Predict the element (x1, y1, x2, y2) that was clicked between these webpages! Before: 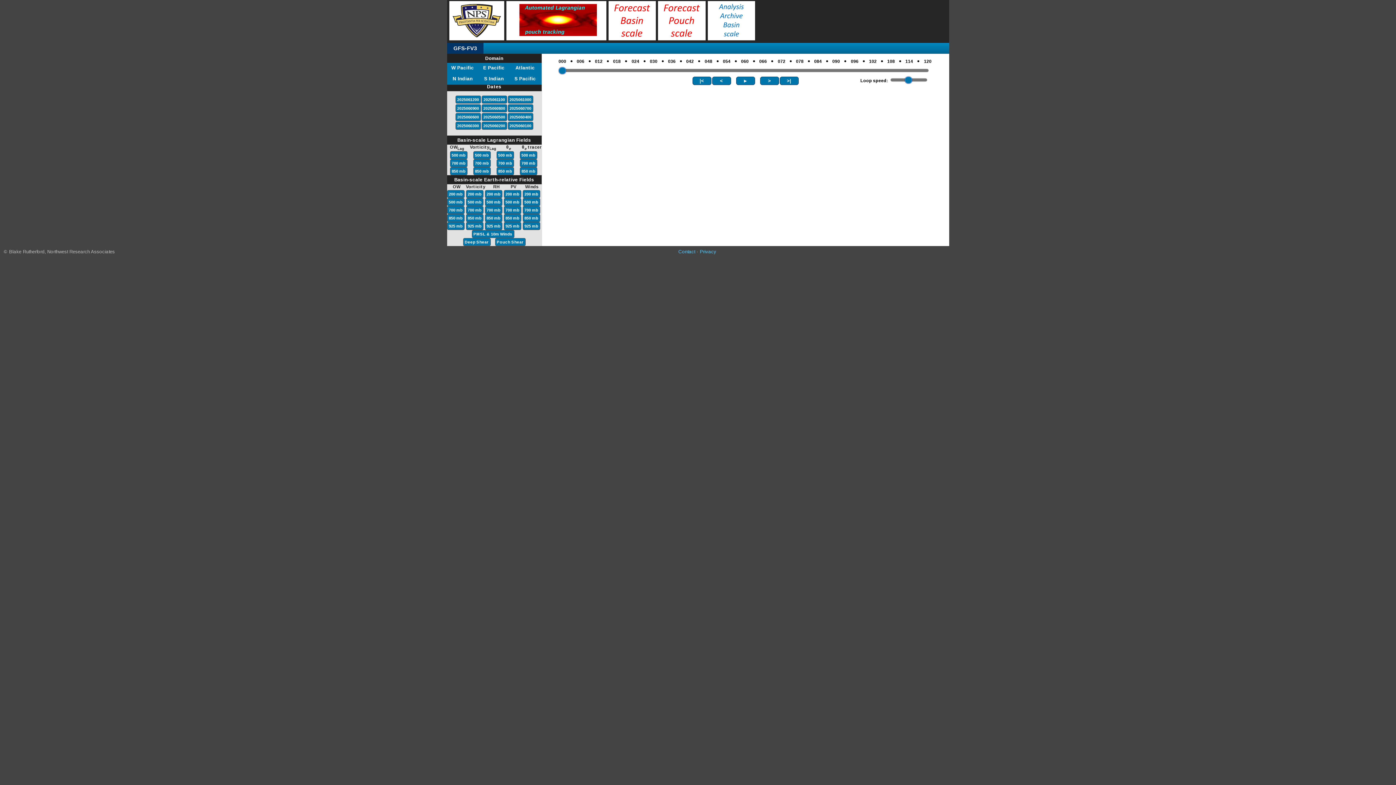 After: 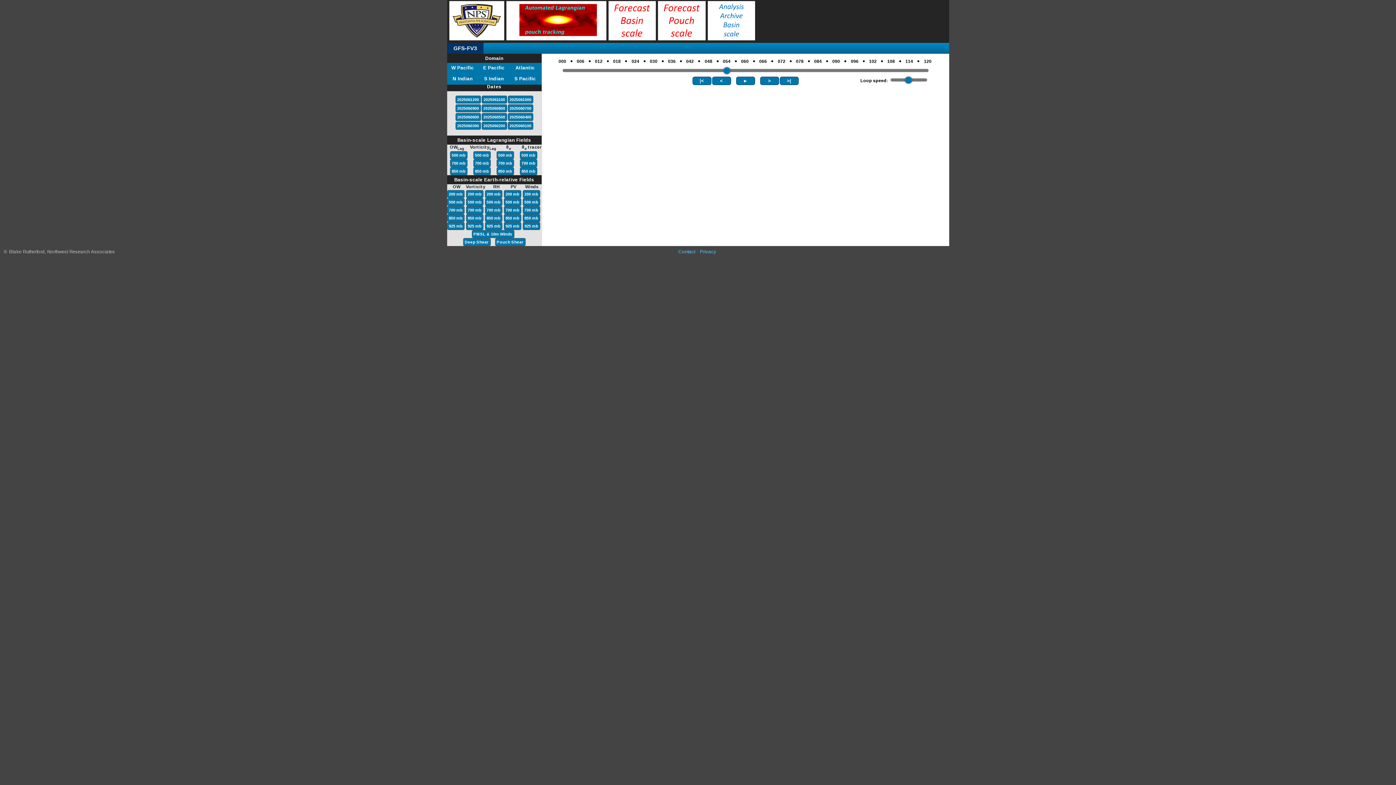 Action: label: 054 bbox: (723, 53, 730, 69)